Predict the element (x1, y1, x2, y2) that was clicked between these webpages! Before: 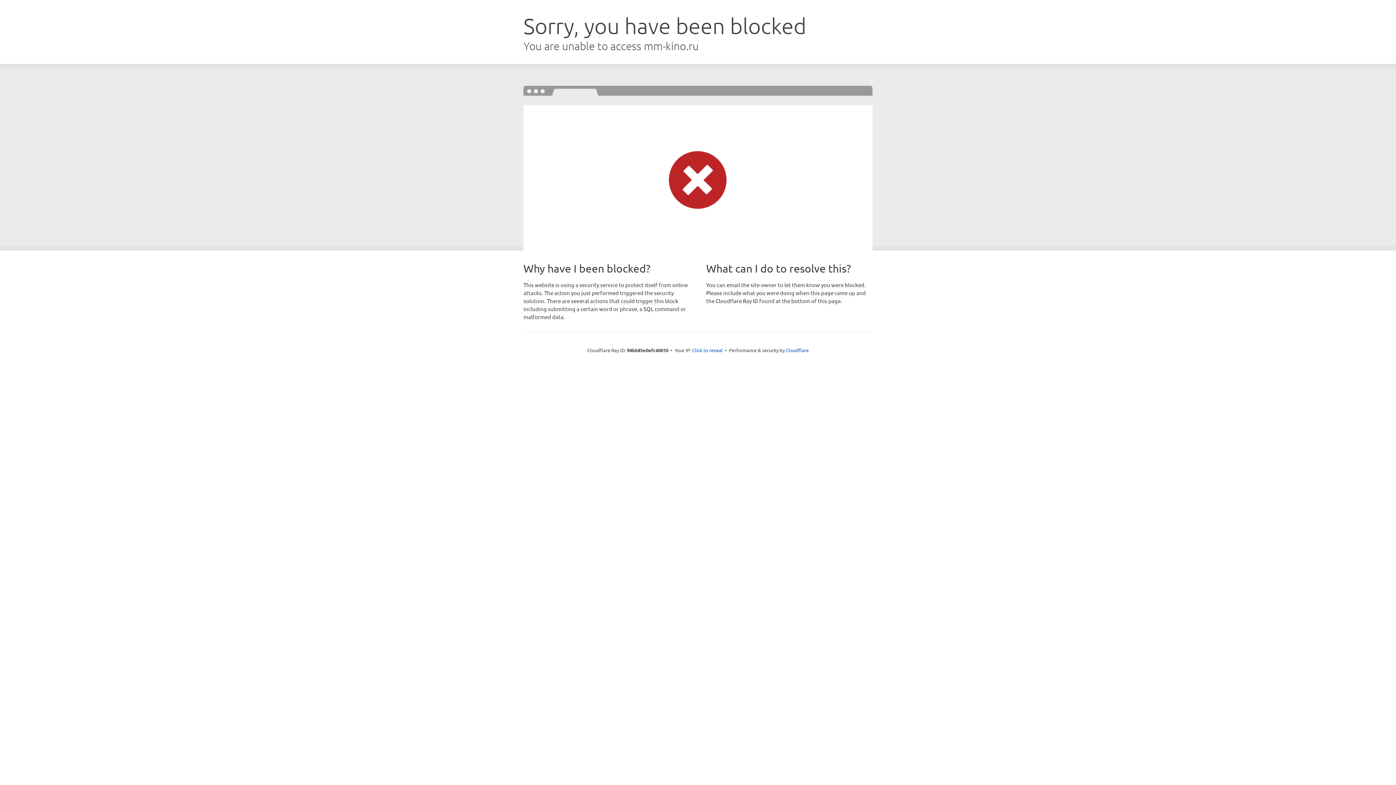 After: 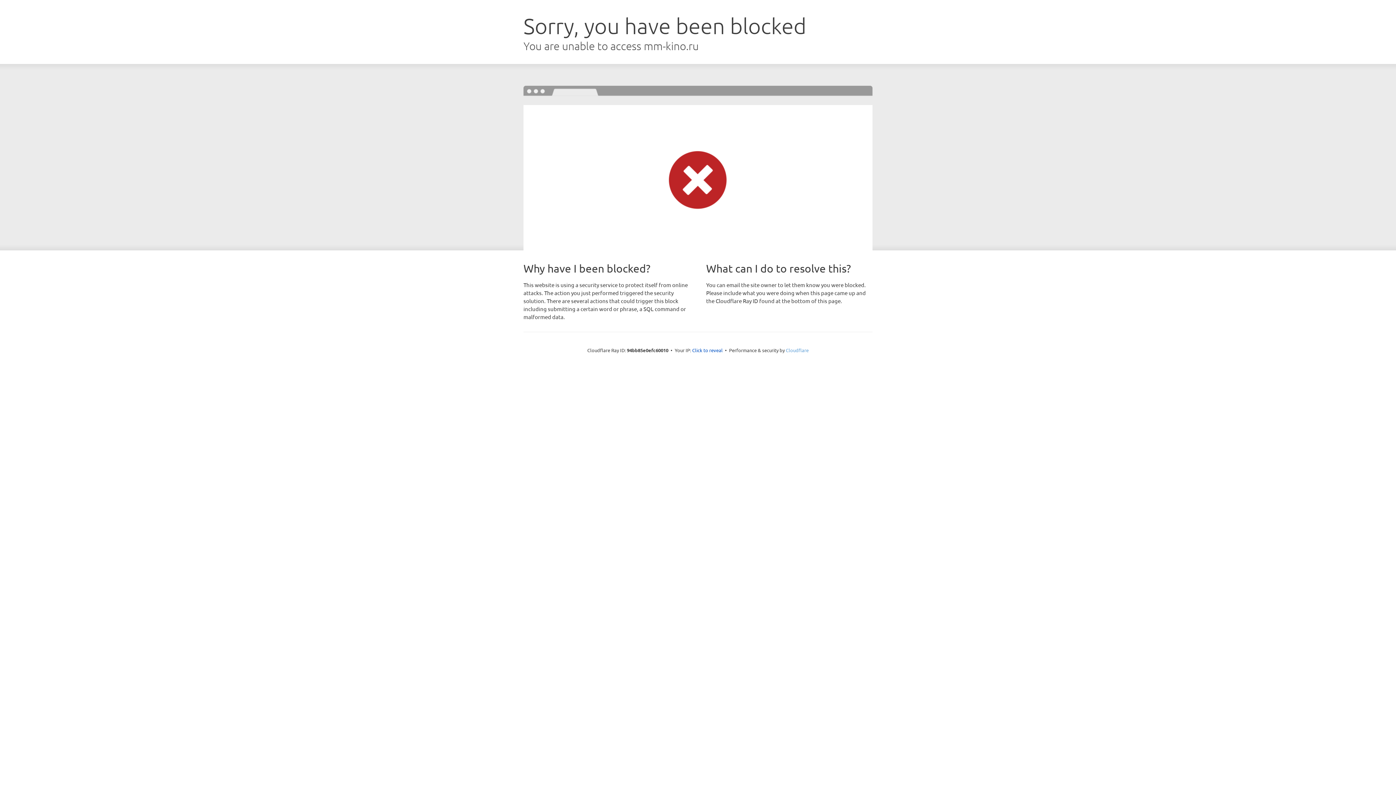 Action: label: Cloudflare bbox: (786, 347, 808, 353)